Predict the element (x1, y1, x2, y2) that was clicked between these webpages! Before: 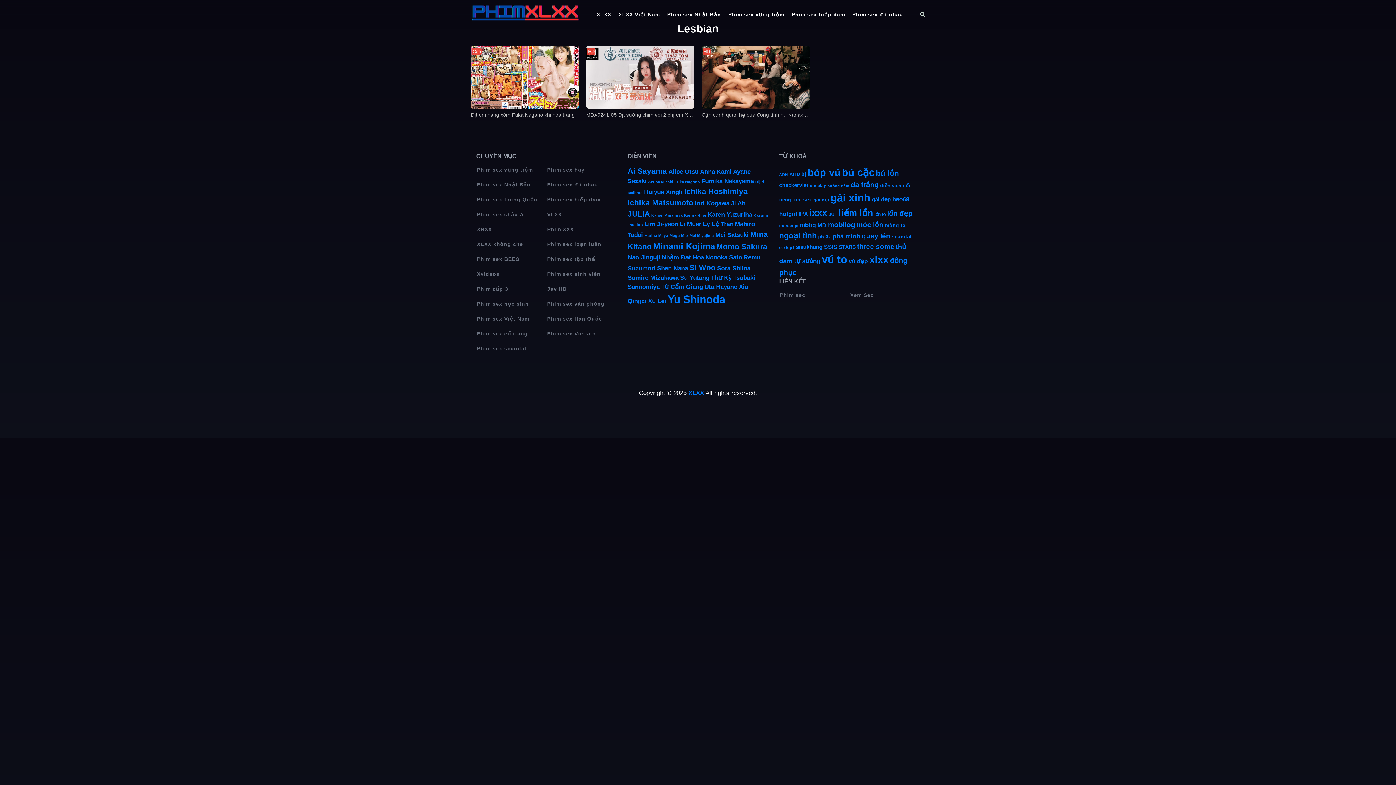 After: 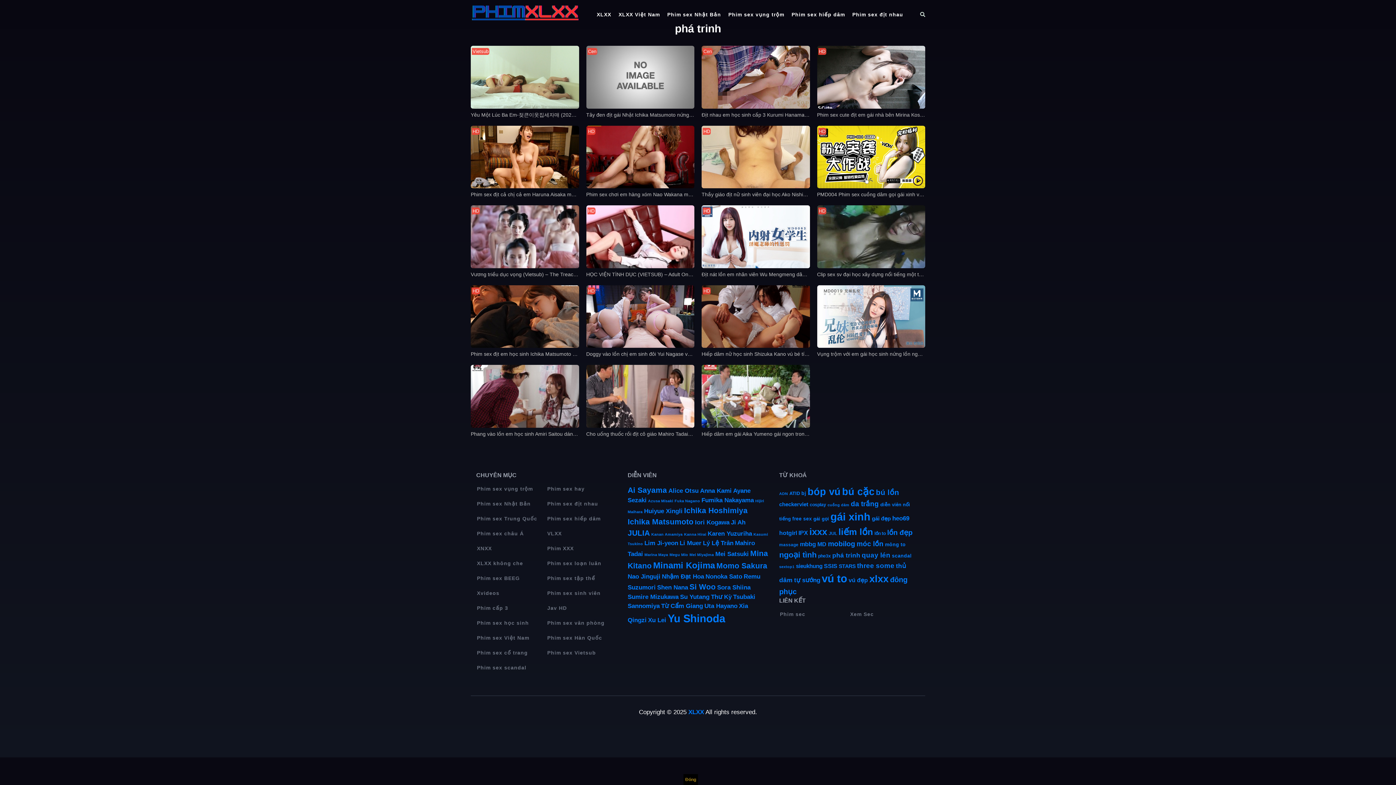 Action: bbox: (832, 232, 860, 239) label: phá trinh (19 mục)